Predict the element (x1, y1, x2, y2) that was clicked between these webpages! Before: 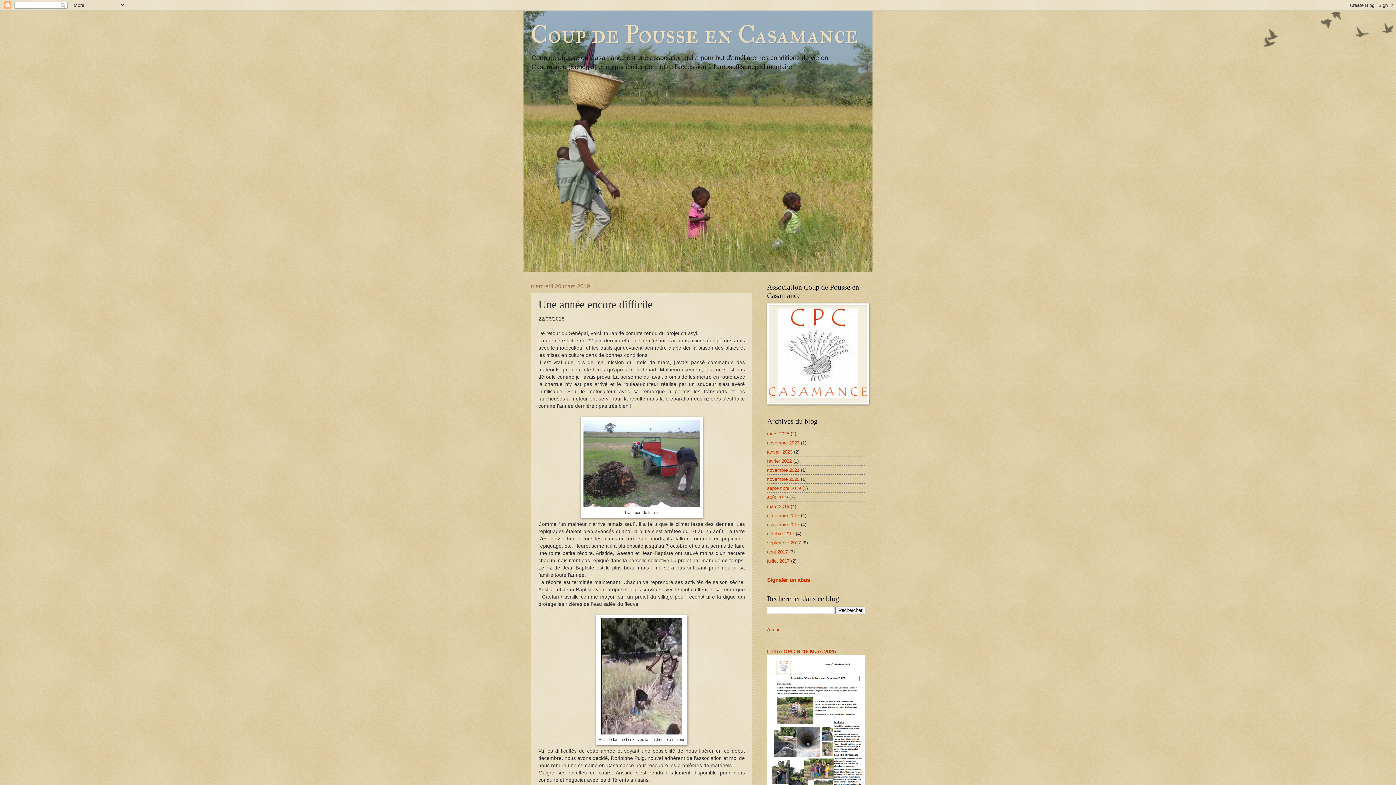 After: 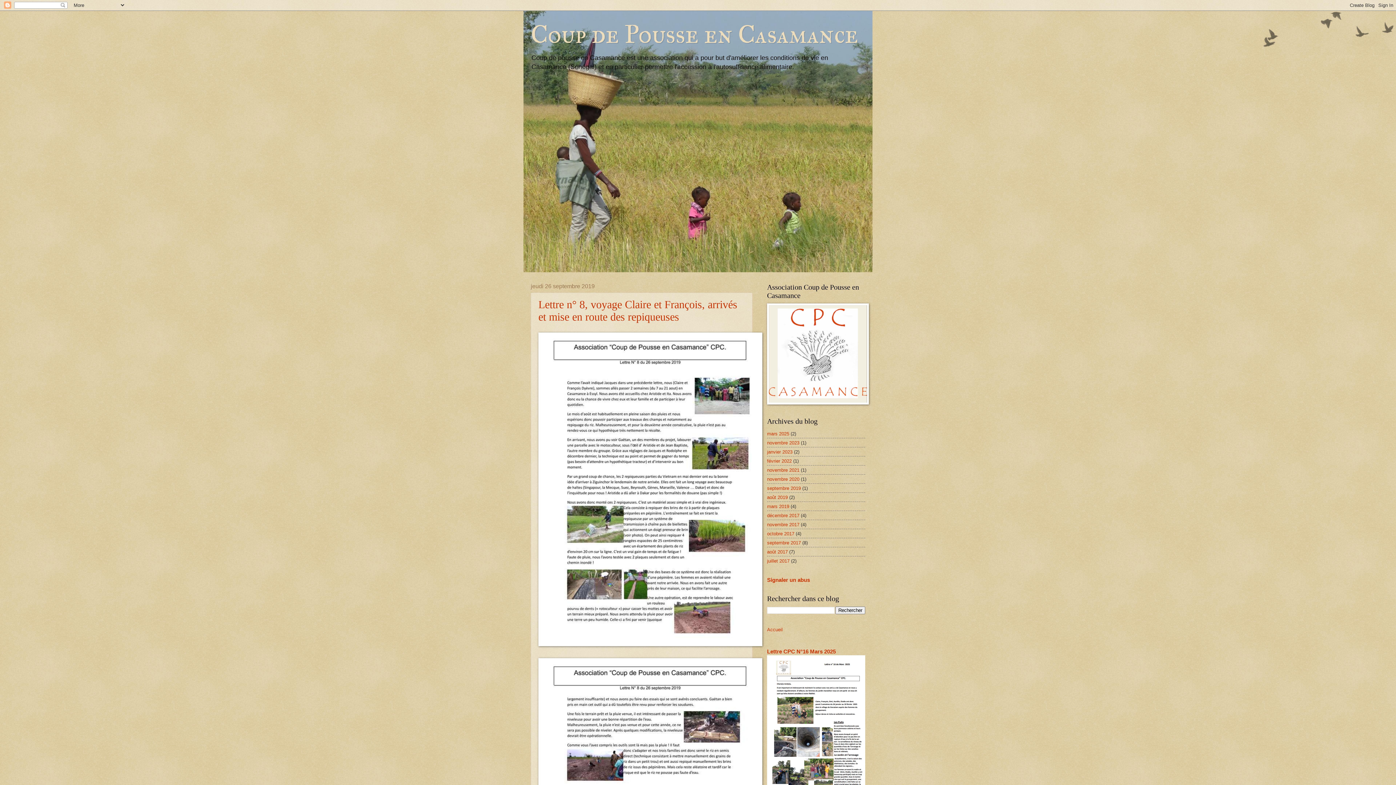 Action: label: septembre 2019 bbox: (767, 485, 801, 491)